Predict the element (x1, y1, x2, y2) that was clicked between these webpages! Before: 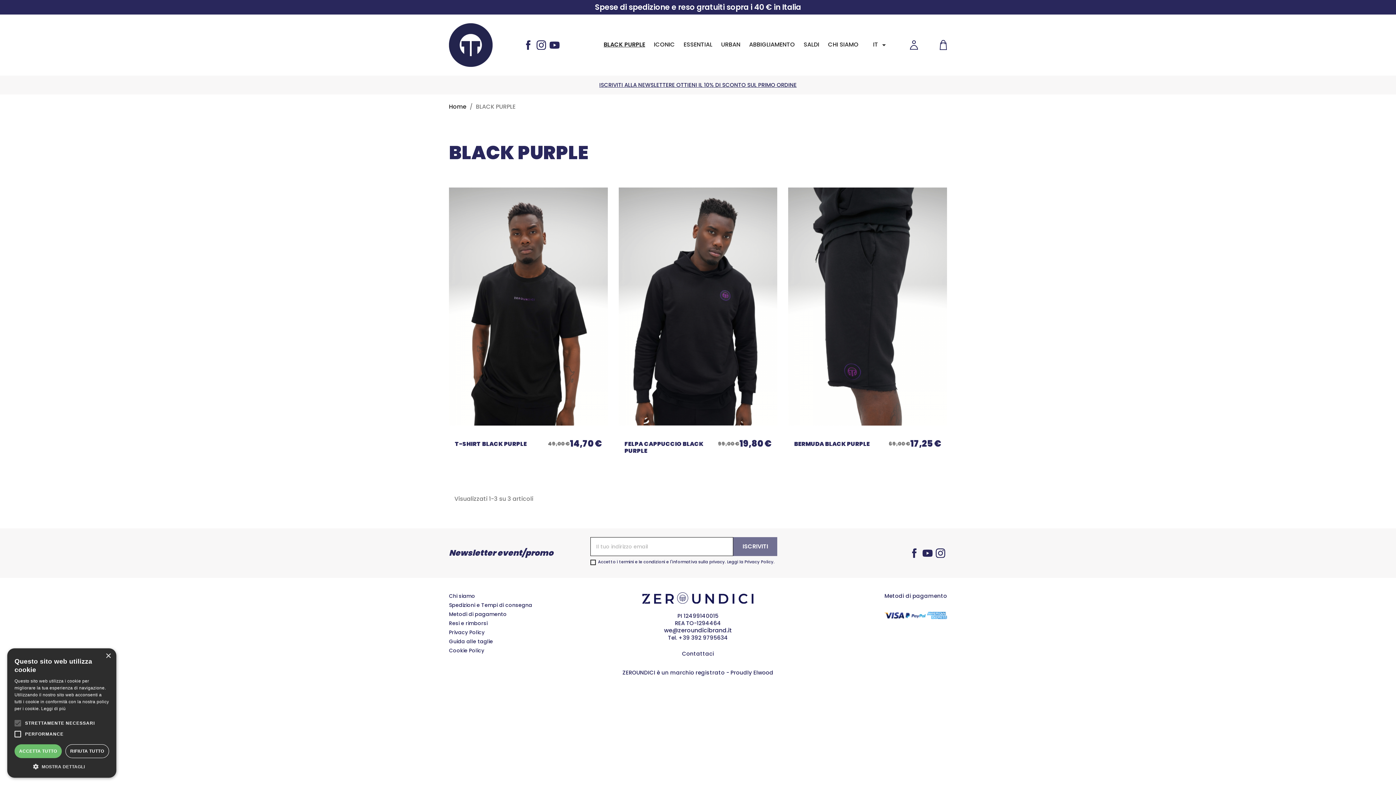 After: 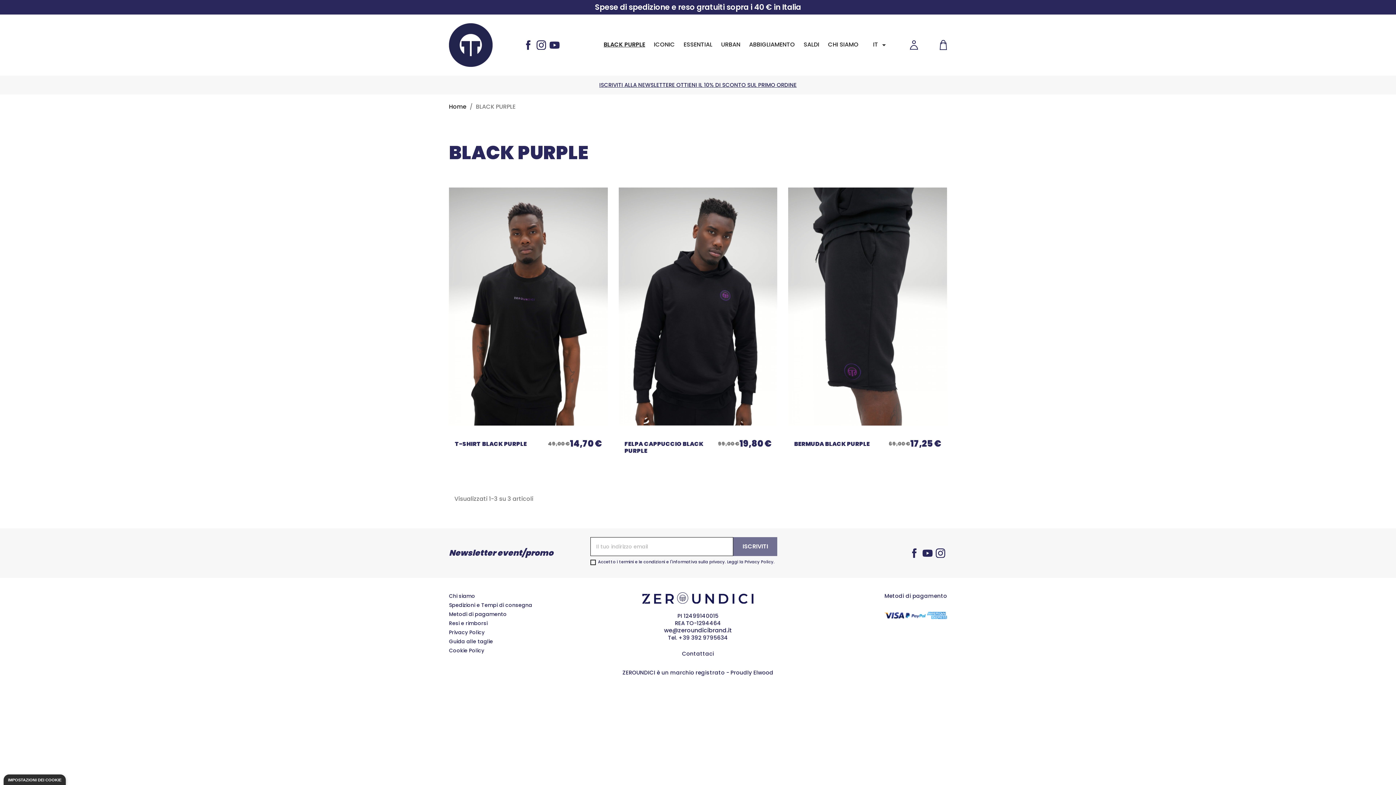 Action: label: ACCETTA TUTTO bbox: (14, 744, 61, 758)